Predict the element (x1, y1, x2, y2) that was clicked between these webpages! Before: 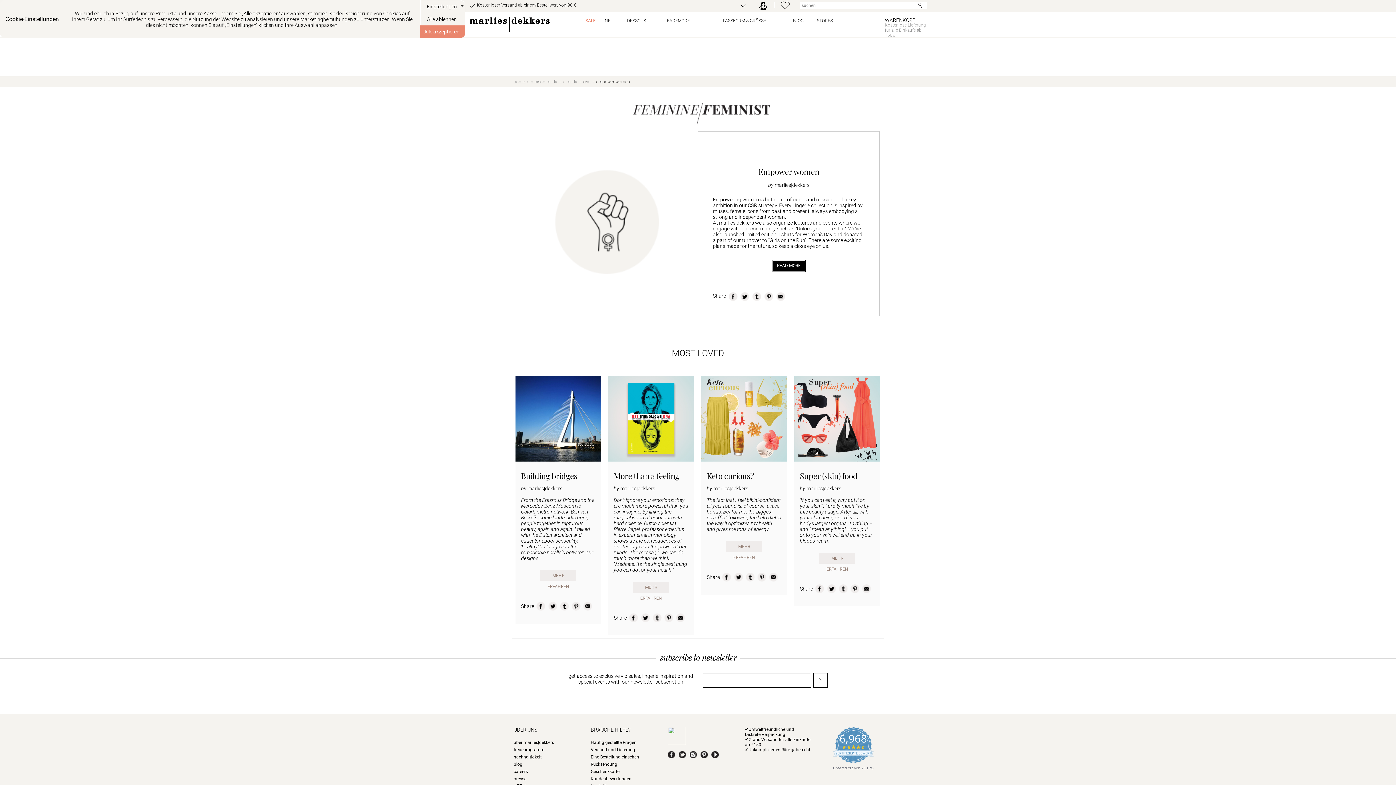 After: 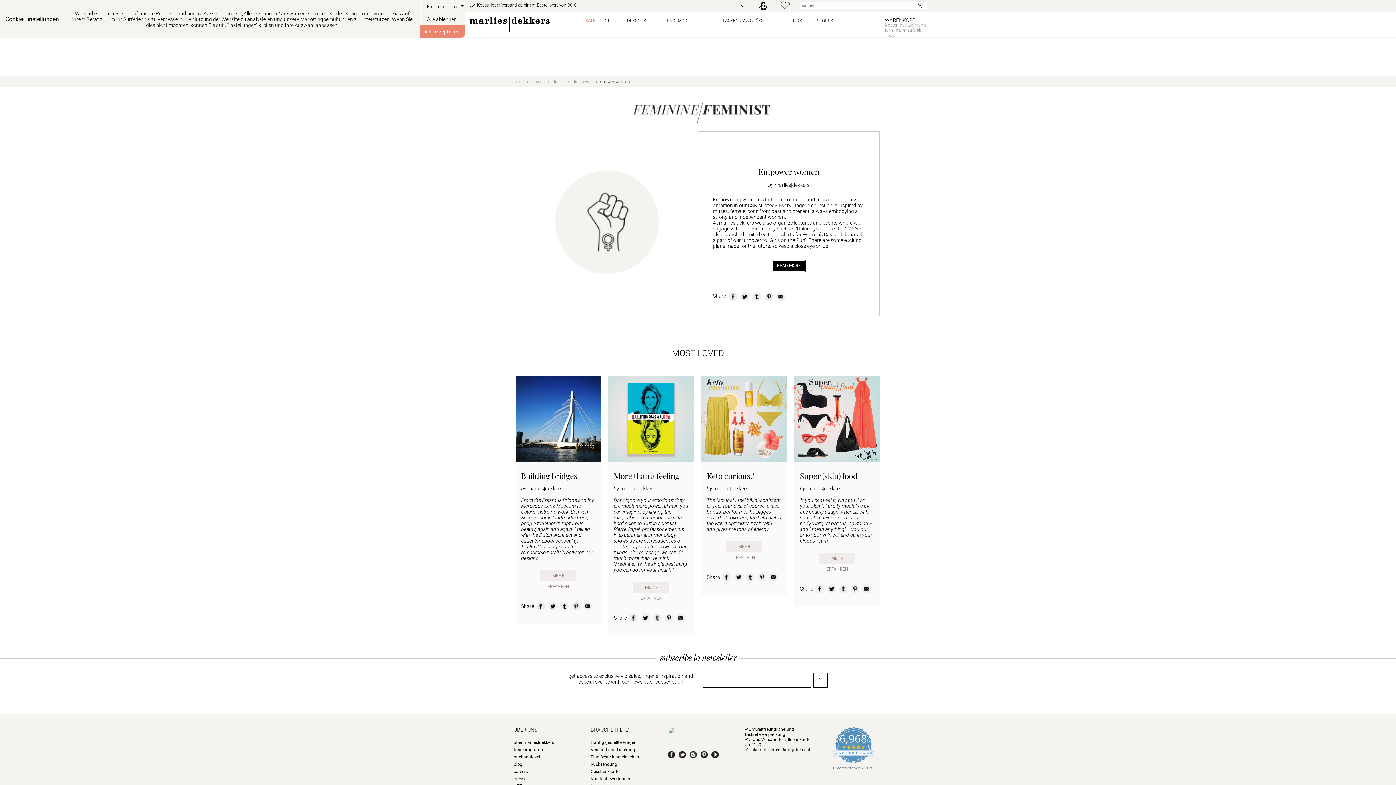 Action: bbox: (664, 618, 673, 623)